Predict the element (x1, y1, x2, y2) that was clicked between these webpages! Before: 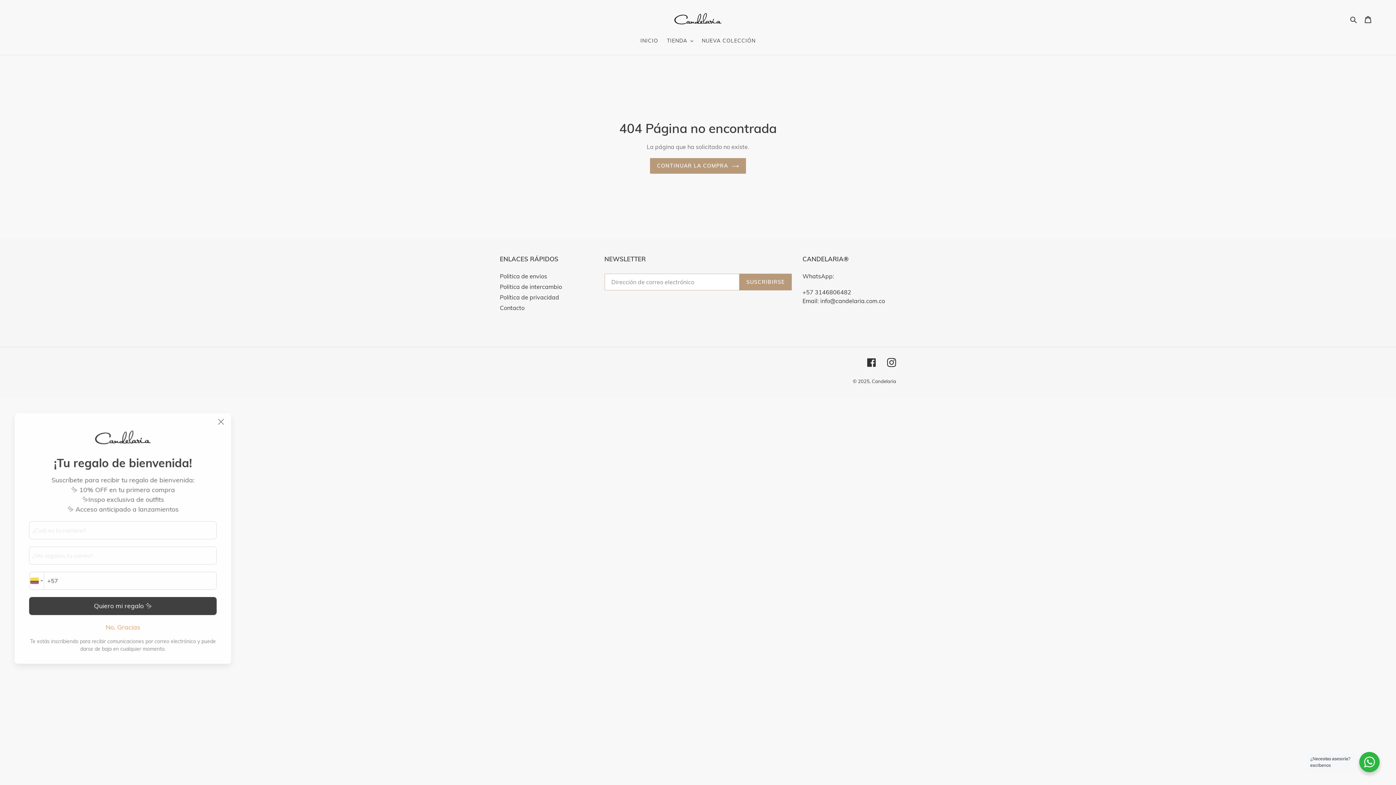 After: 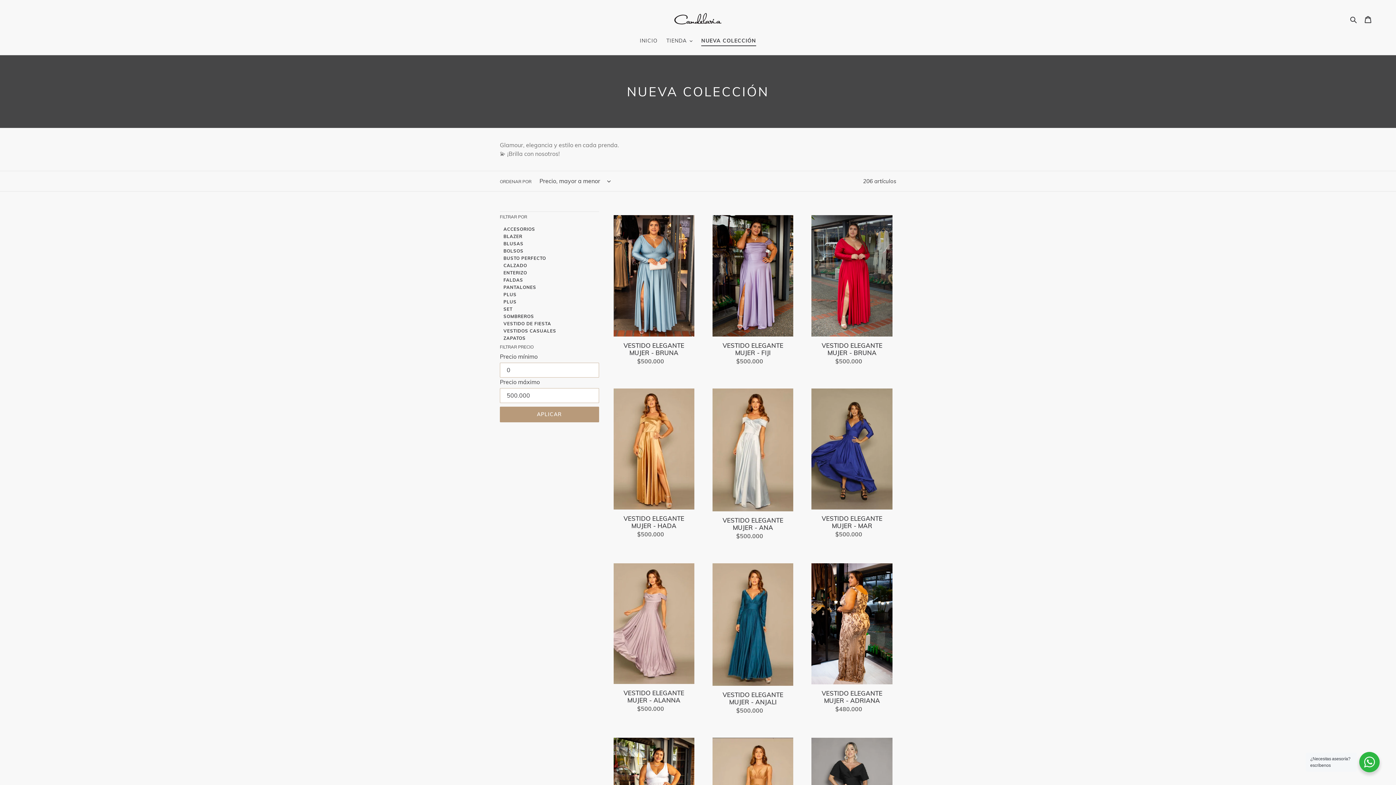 Action: label: NUEVA COLECCIÓN bbox: (698, 36, 759, 45)